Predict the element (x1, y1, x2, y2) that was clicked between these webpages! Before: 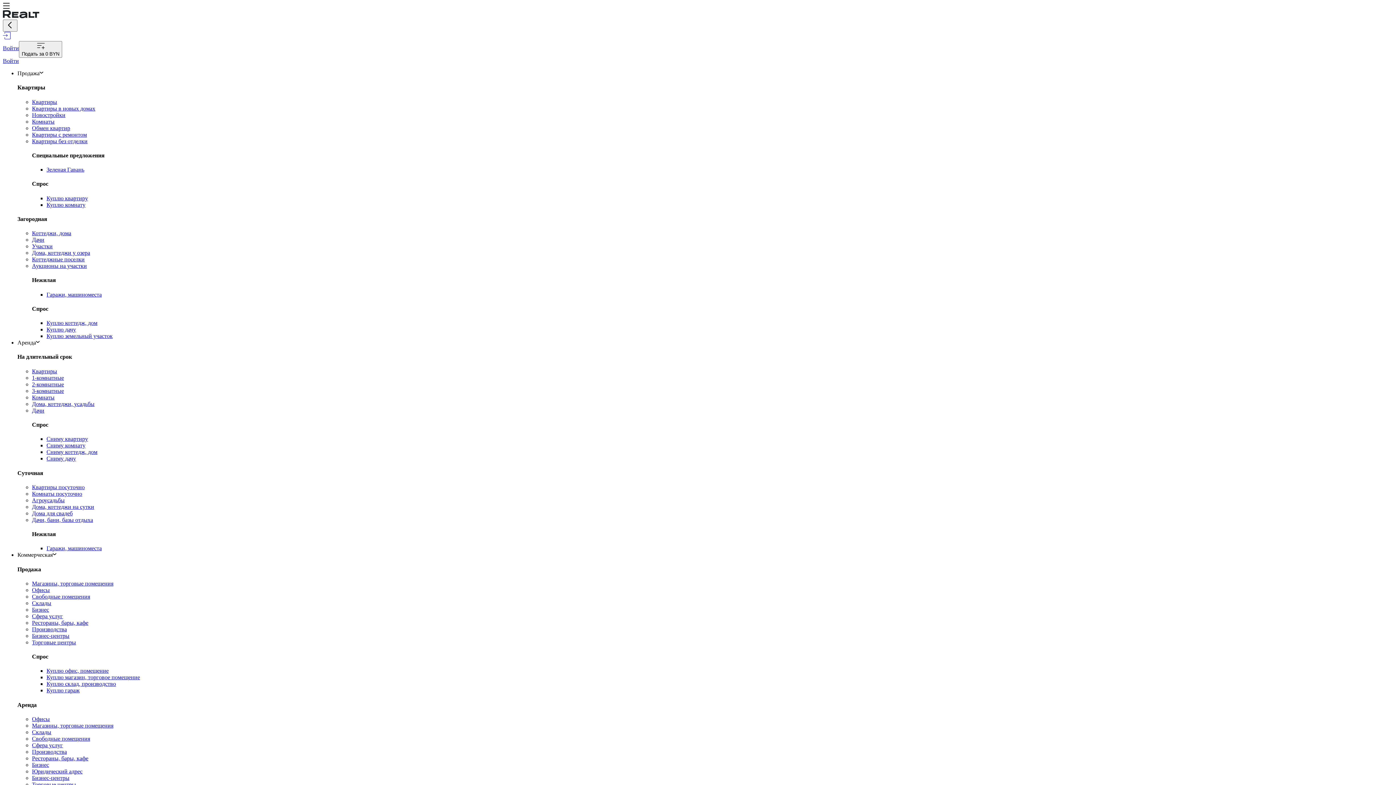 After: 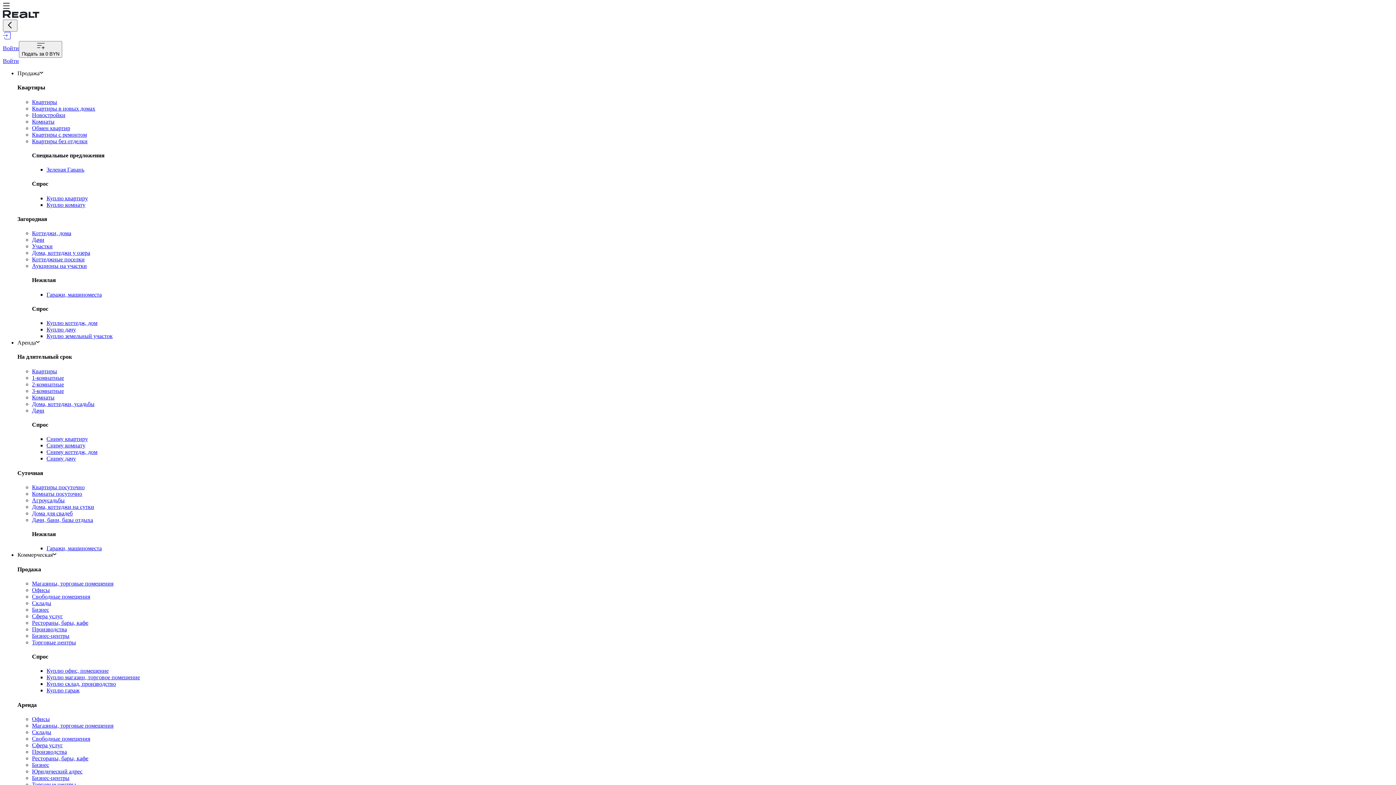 Action: bbox: (2, 13, 39, 19)